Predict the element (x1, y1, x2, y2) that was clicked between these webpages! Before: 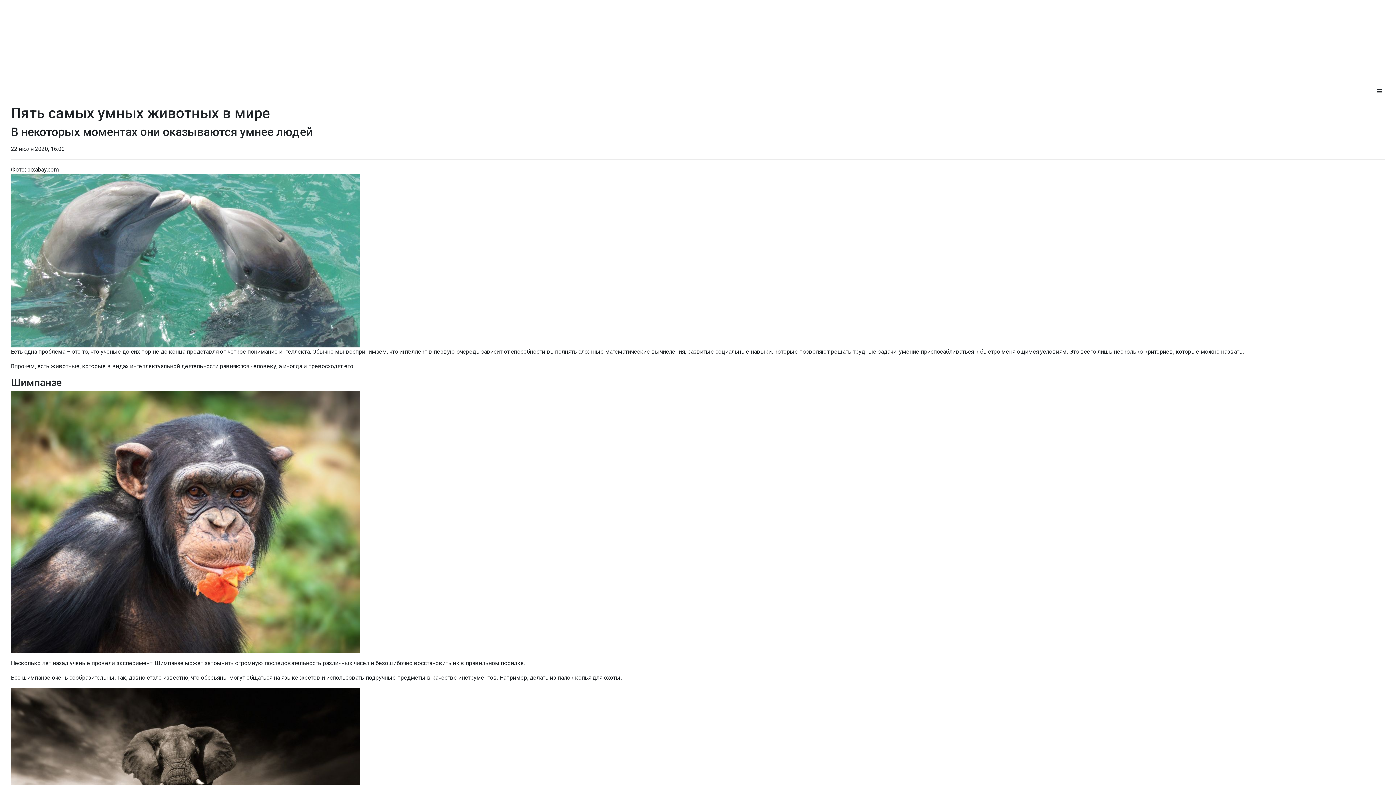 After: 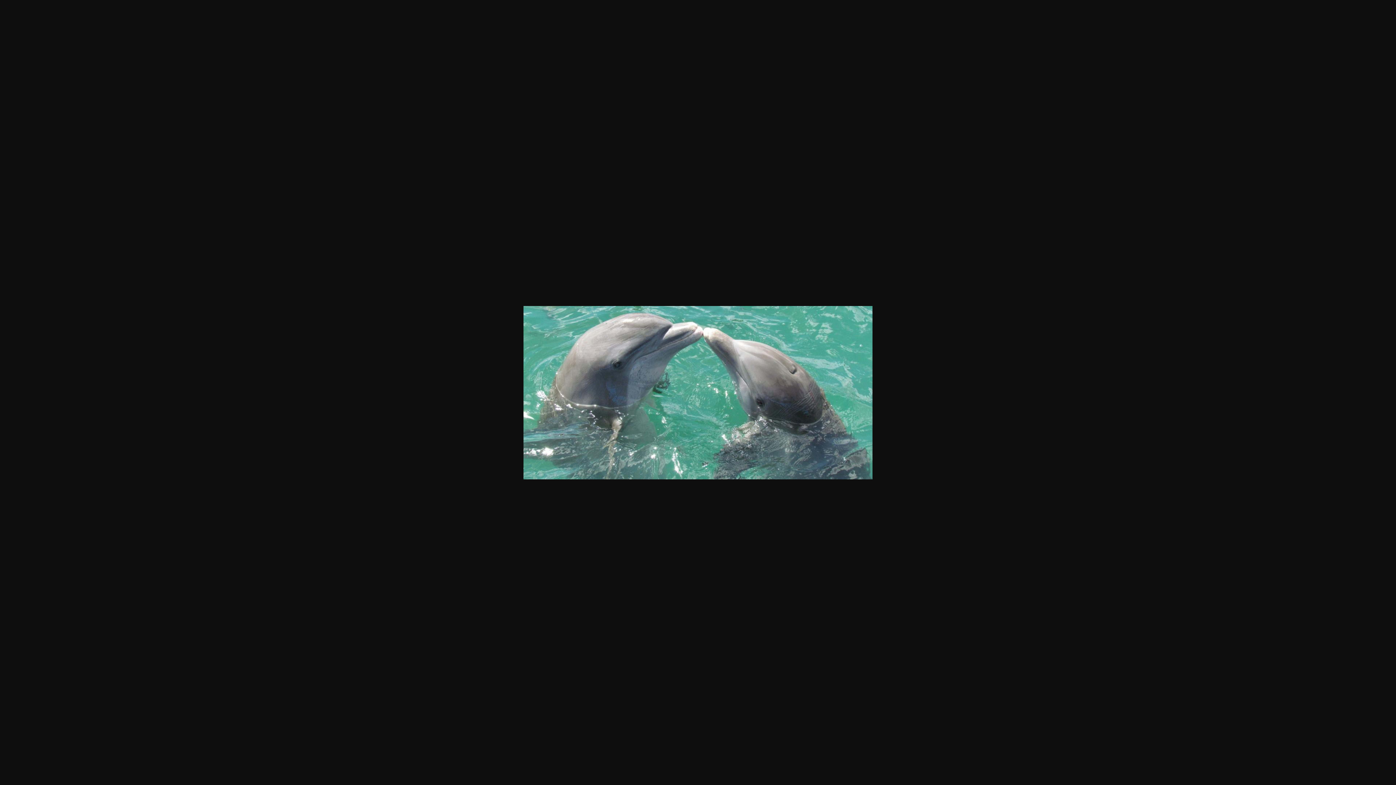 Action: bbox: (10, 256, 360, 263)